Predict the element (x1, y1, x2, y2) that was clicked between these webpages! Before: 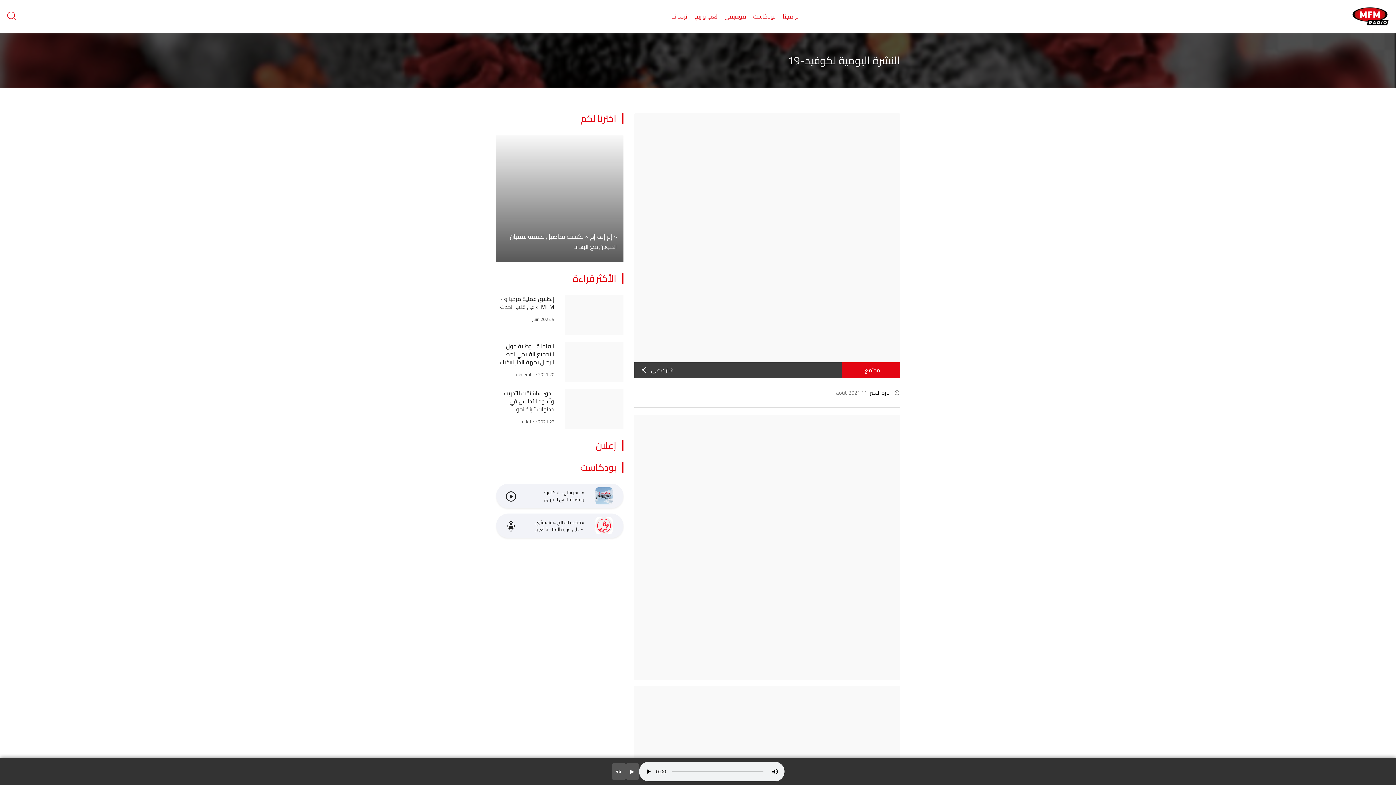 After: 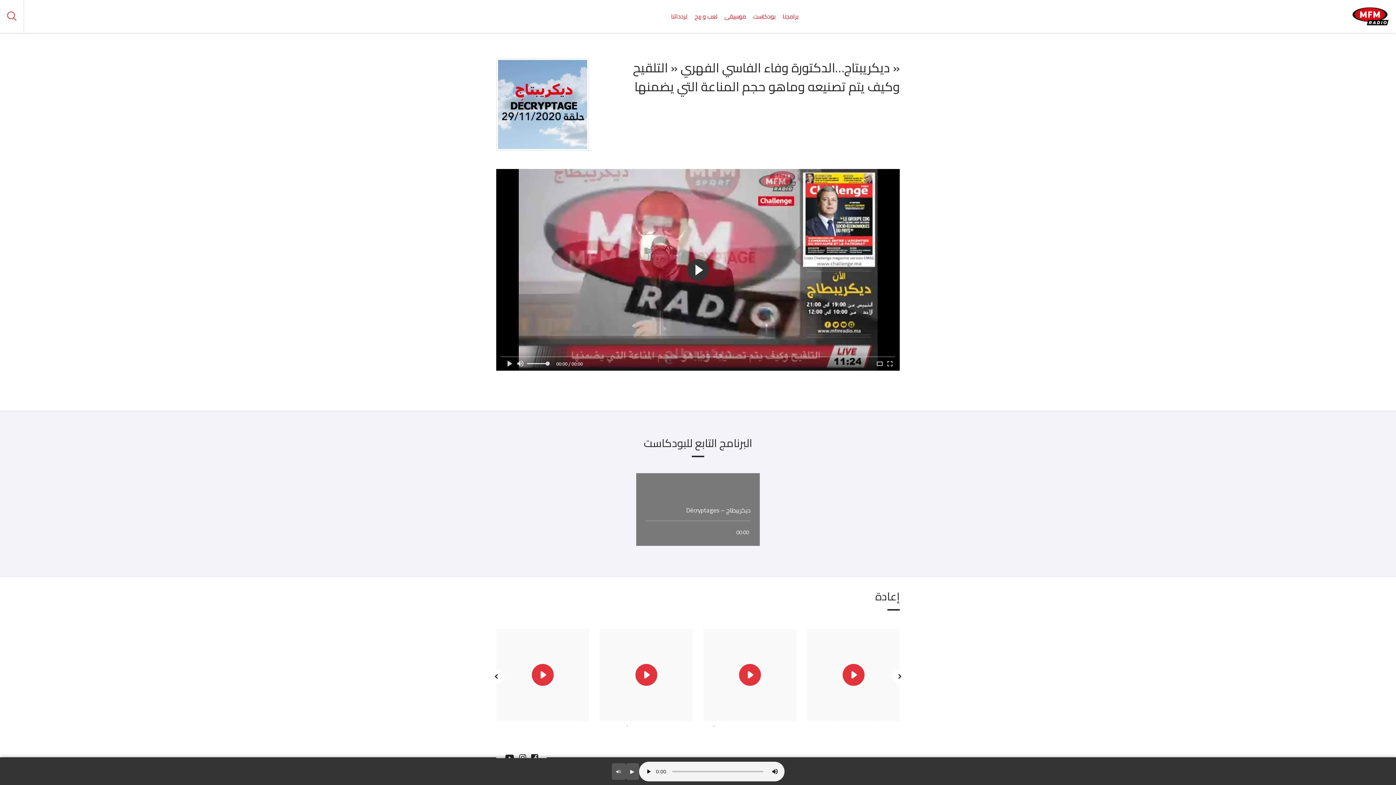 Action: bbox: (504, 491, 516, 502)